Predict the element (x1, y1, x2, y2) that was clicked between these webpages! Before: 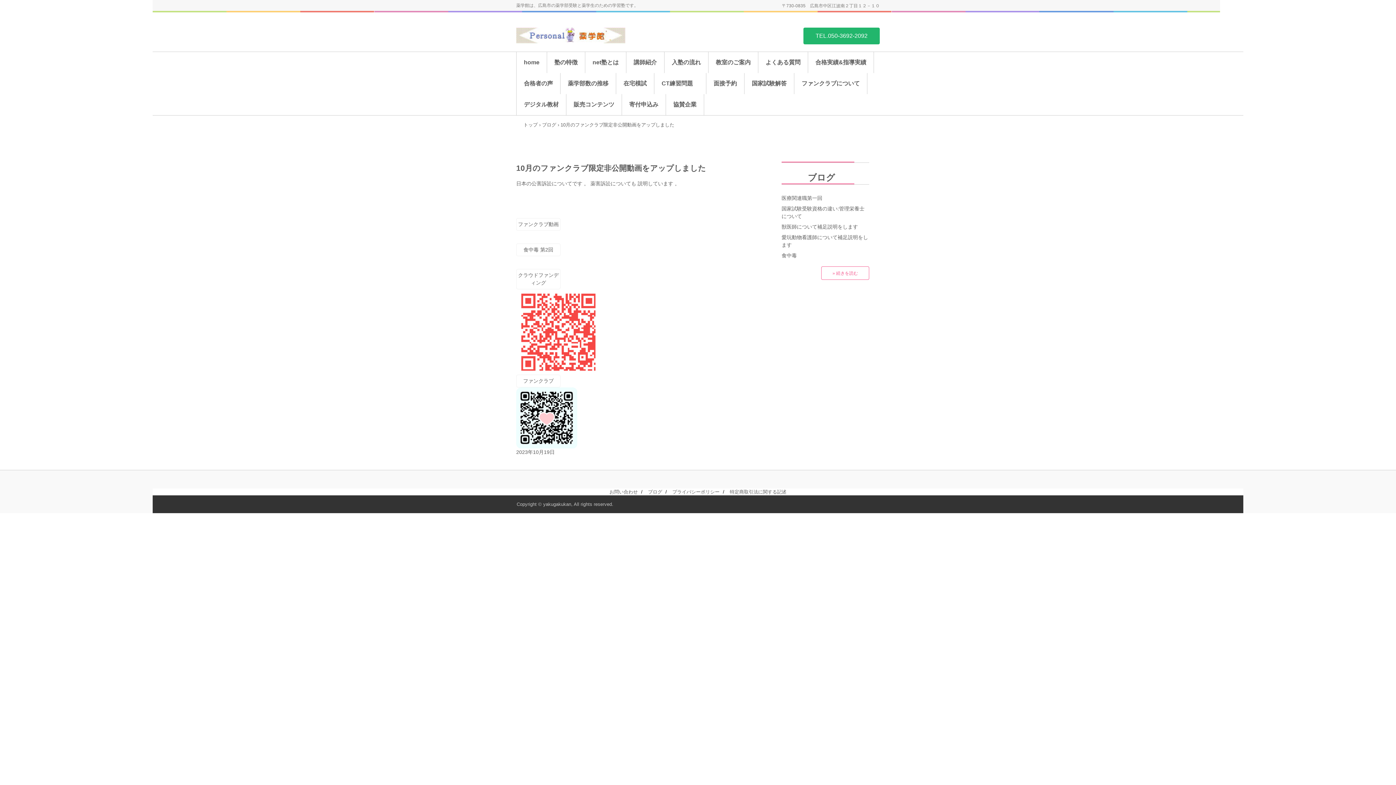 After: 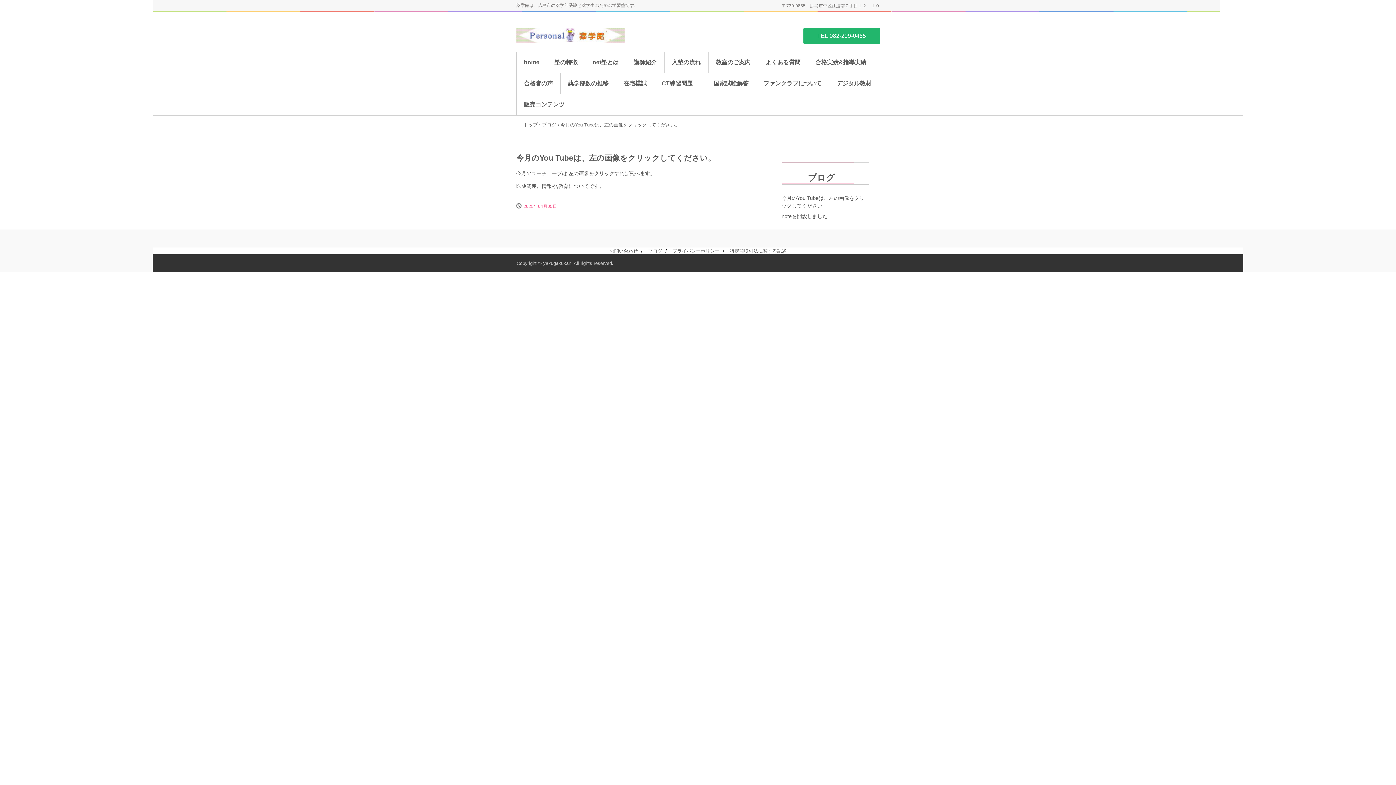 Action: label: 食中毒 bbox: (781, 250, 869, 261)